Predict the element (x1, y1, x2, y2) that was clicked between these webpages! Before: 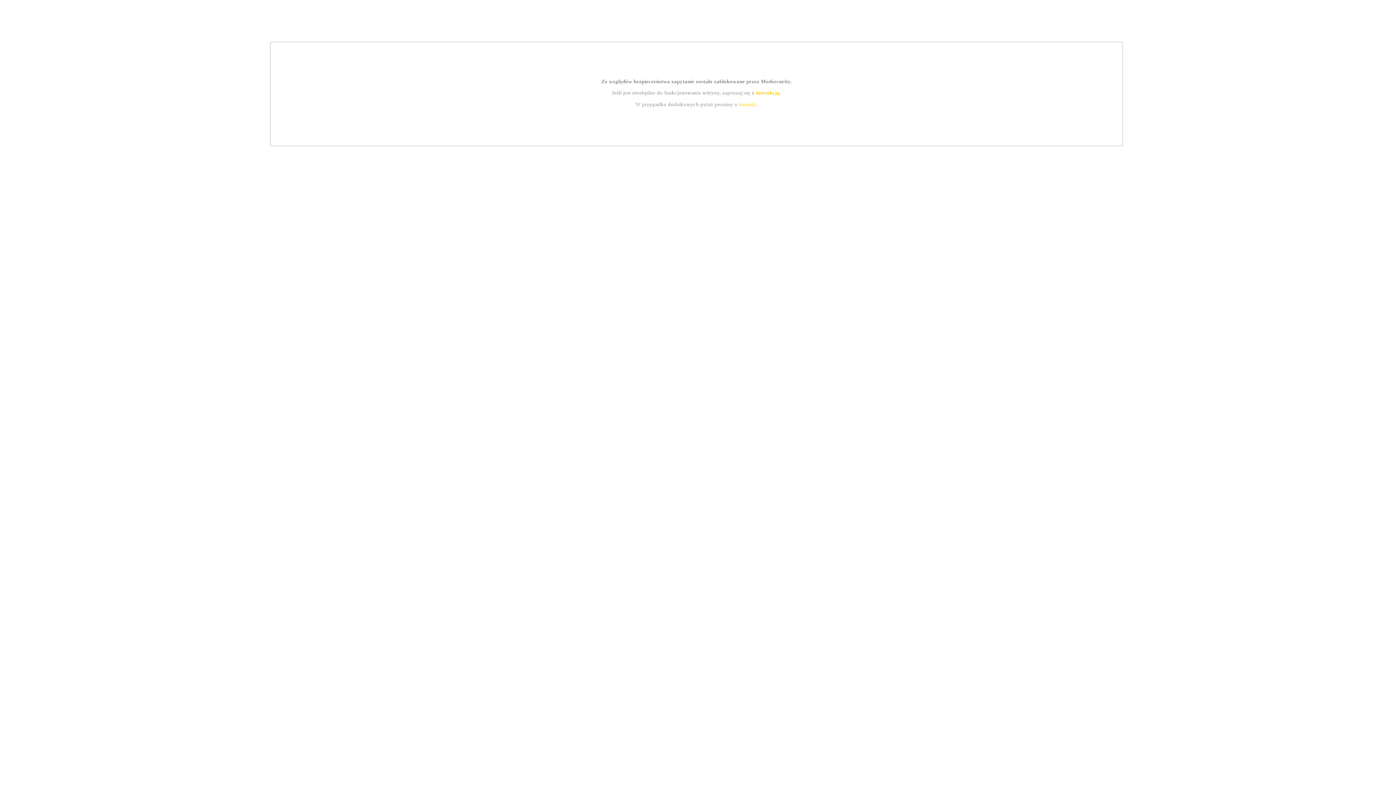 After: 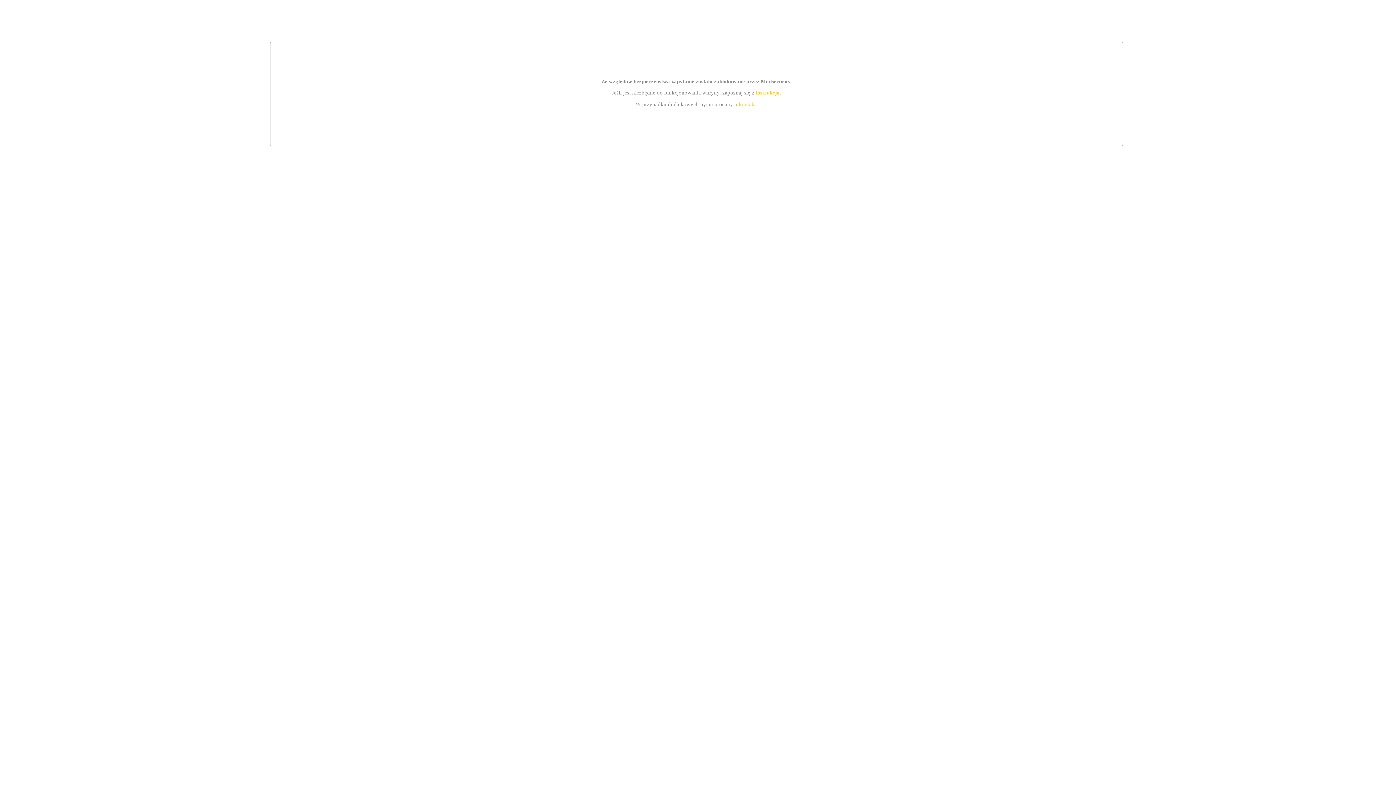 Action: label: kontakt bbox: (739, 101, 756, 107)